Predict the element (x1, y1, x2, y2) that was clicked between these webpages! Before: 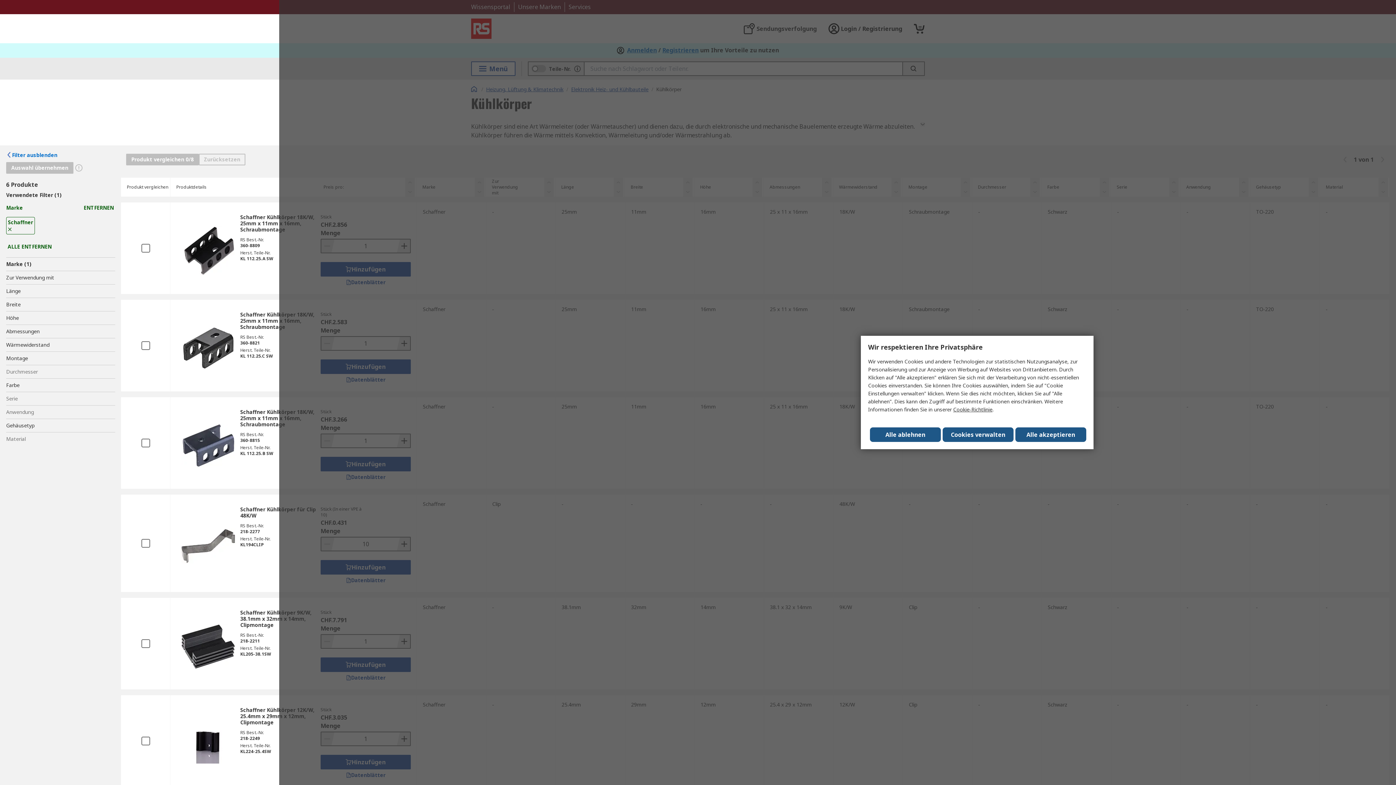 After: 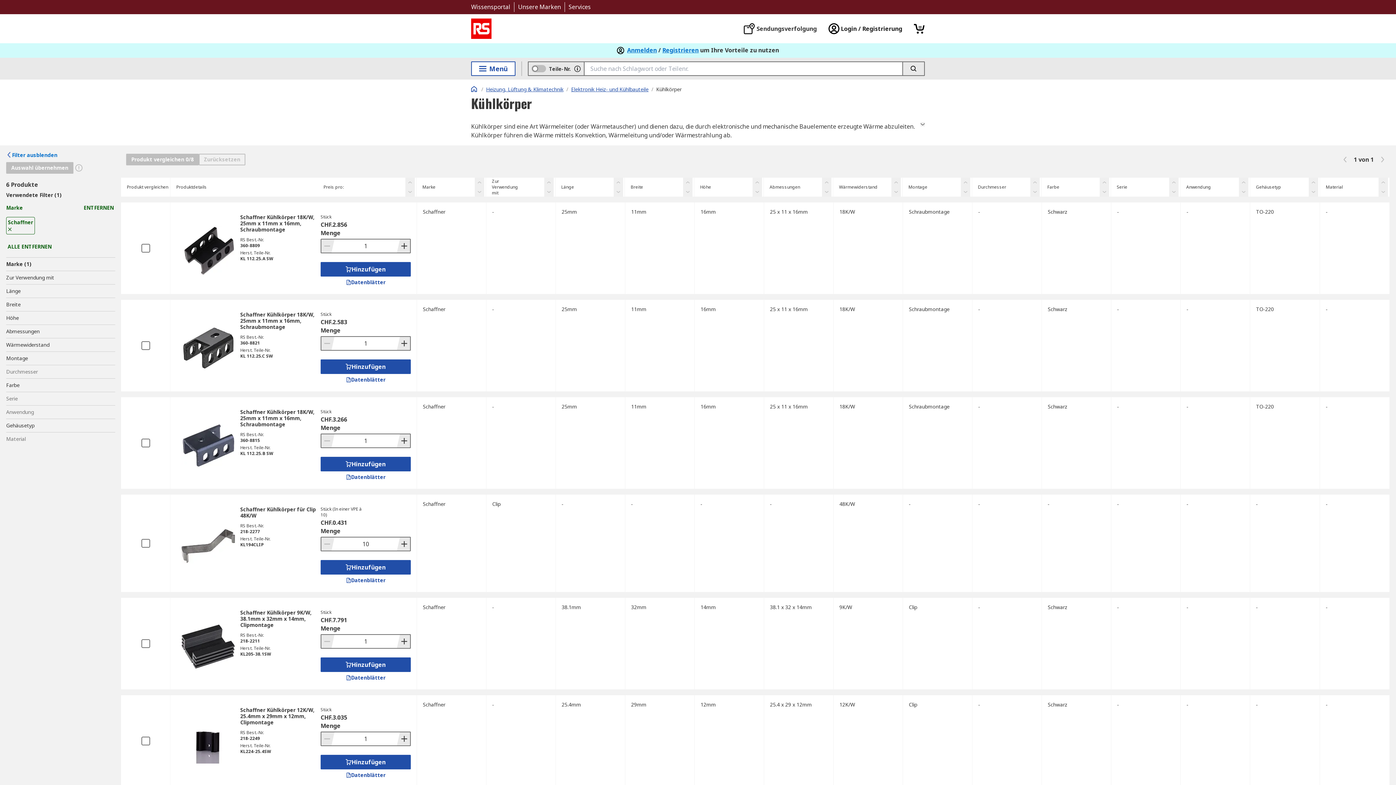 Action: bbox: (1015, 427, 1086, 442) label: Close consent Widget